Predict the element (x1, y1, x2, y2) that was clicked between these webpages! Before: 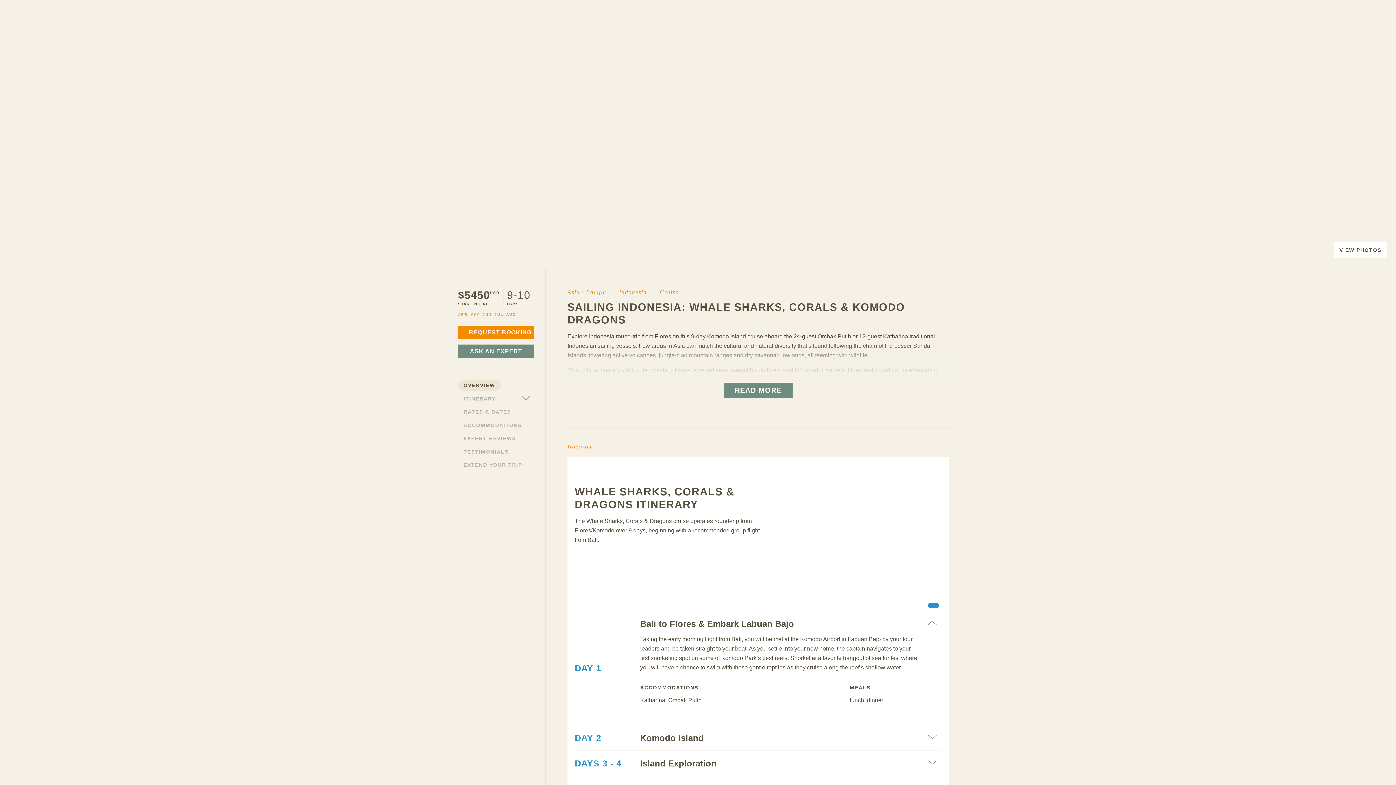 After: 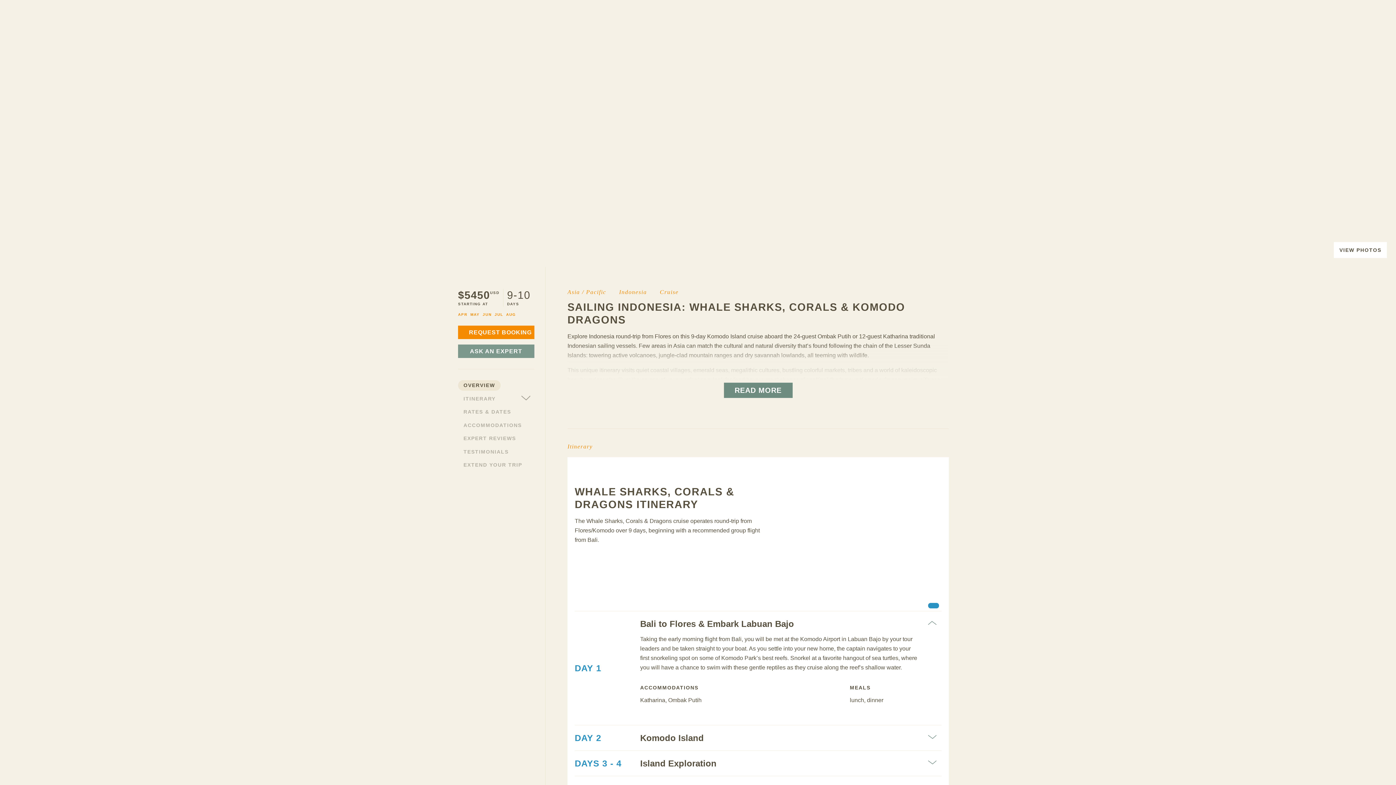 Action: label: ASK AN EXPERT bbox: (458, 344, 534, 358)